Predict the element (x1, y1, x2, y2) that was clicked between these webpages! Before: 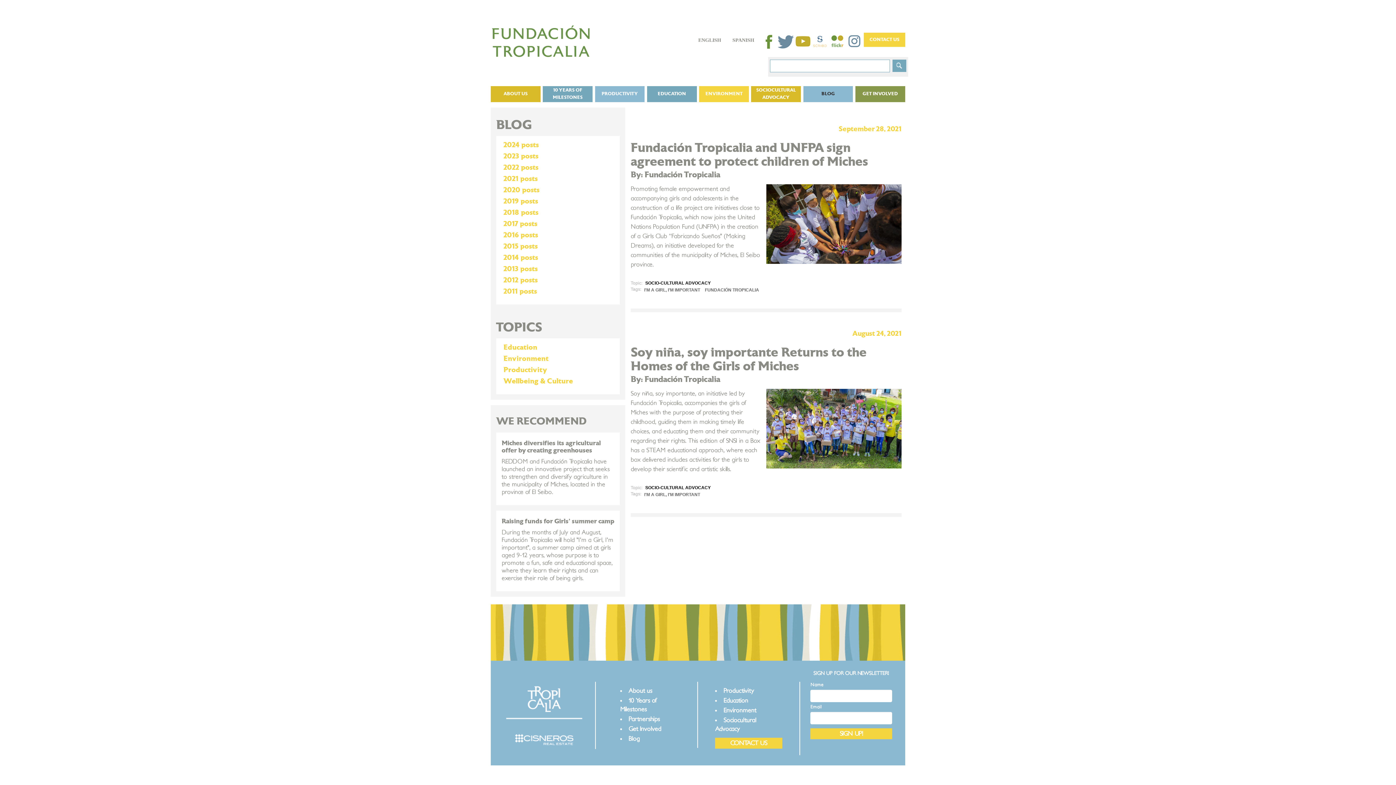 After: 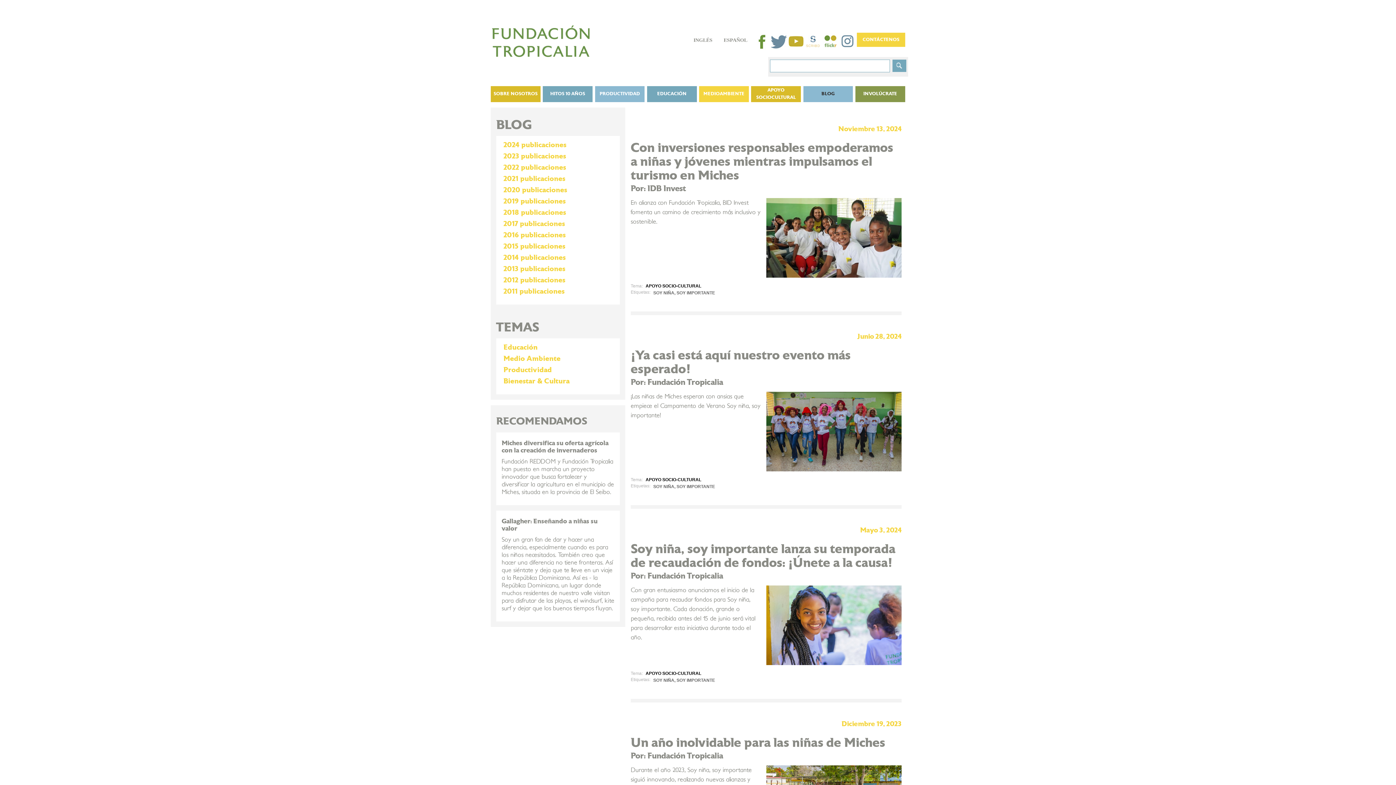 Action: label: SPANISH bbox: (732, 37, 754, 42)